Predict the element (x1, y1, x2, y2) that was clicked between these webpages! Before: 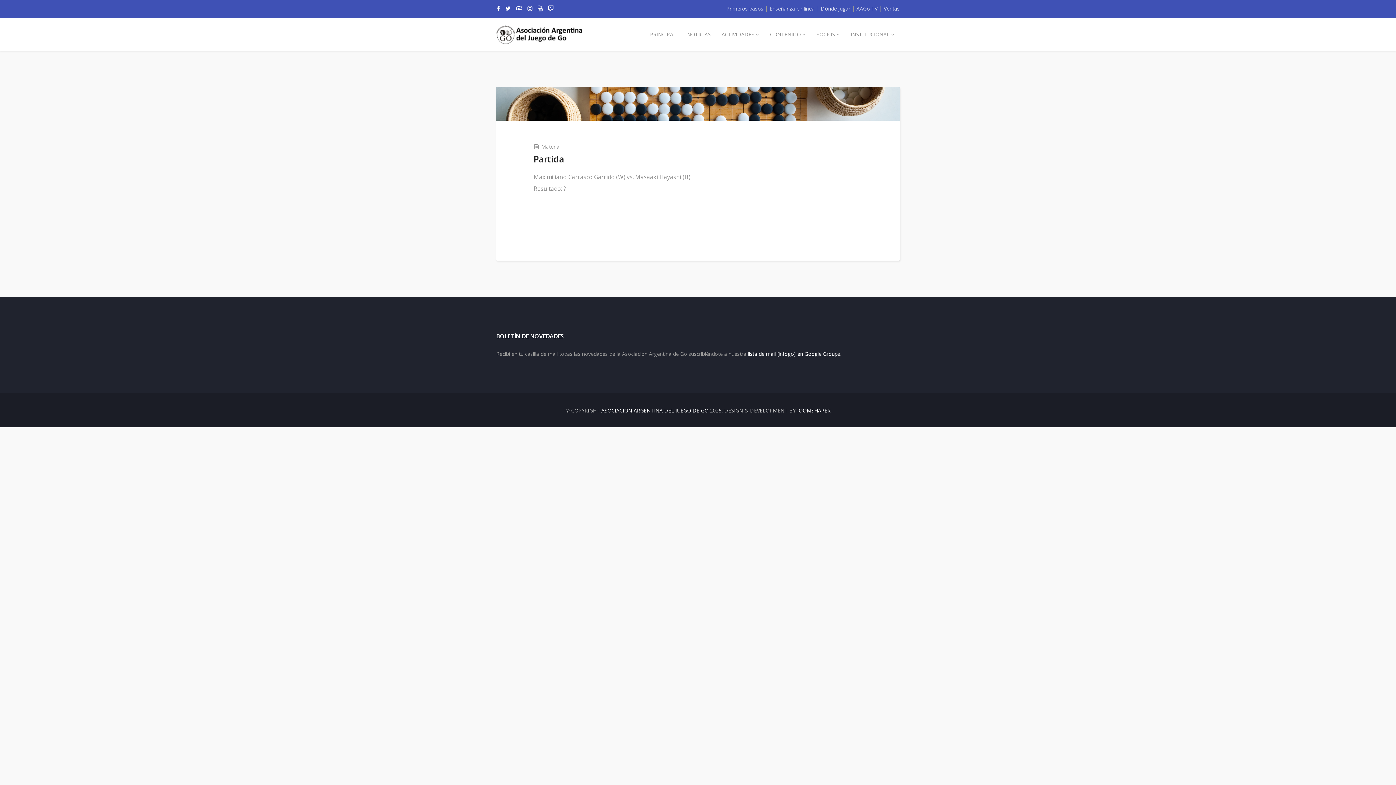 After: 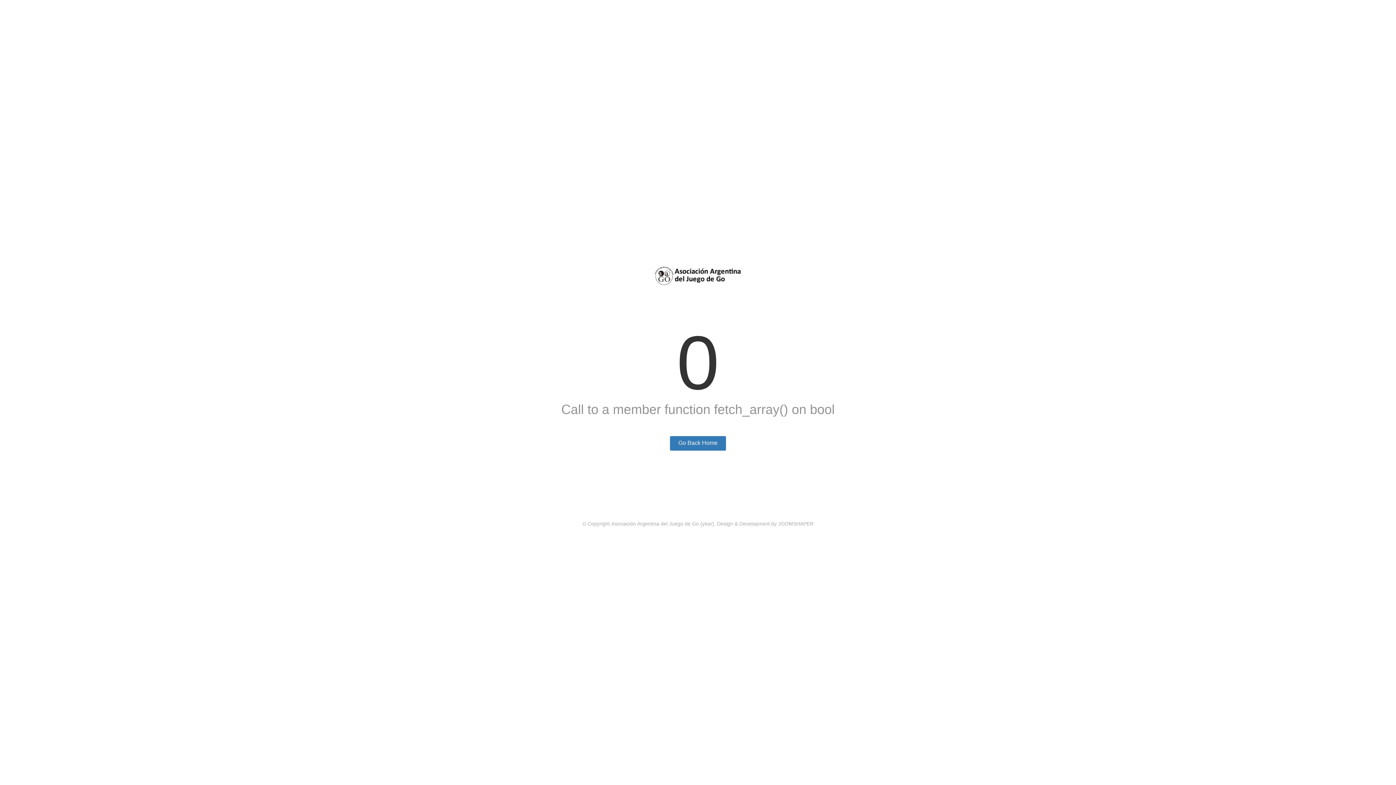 Action: bbox: (601, 407, 708, 414) label: ASOCIACIÓN ARGENTINA DEL JUEGO DE GO